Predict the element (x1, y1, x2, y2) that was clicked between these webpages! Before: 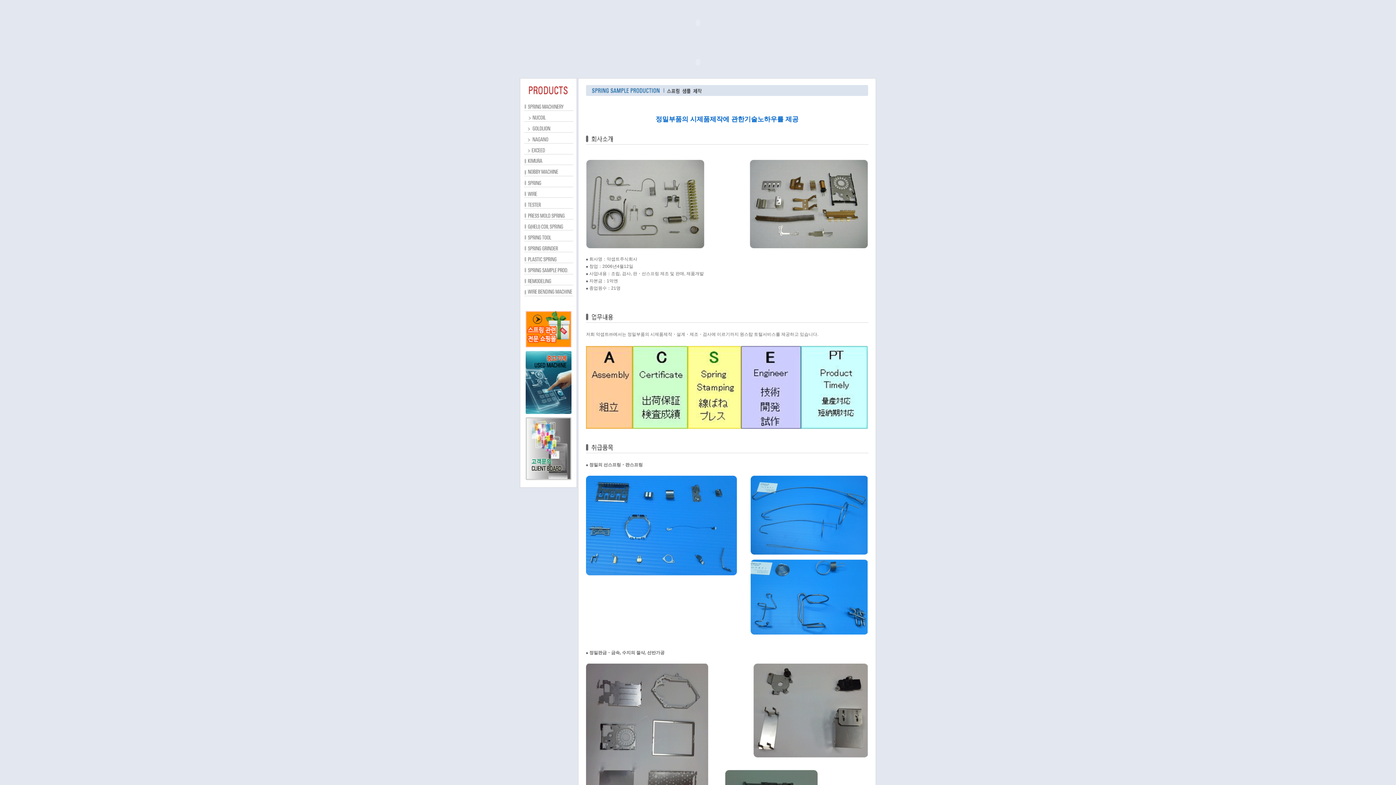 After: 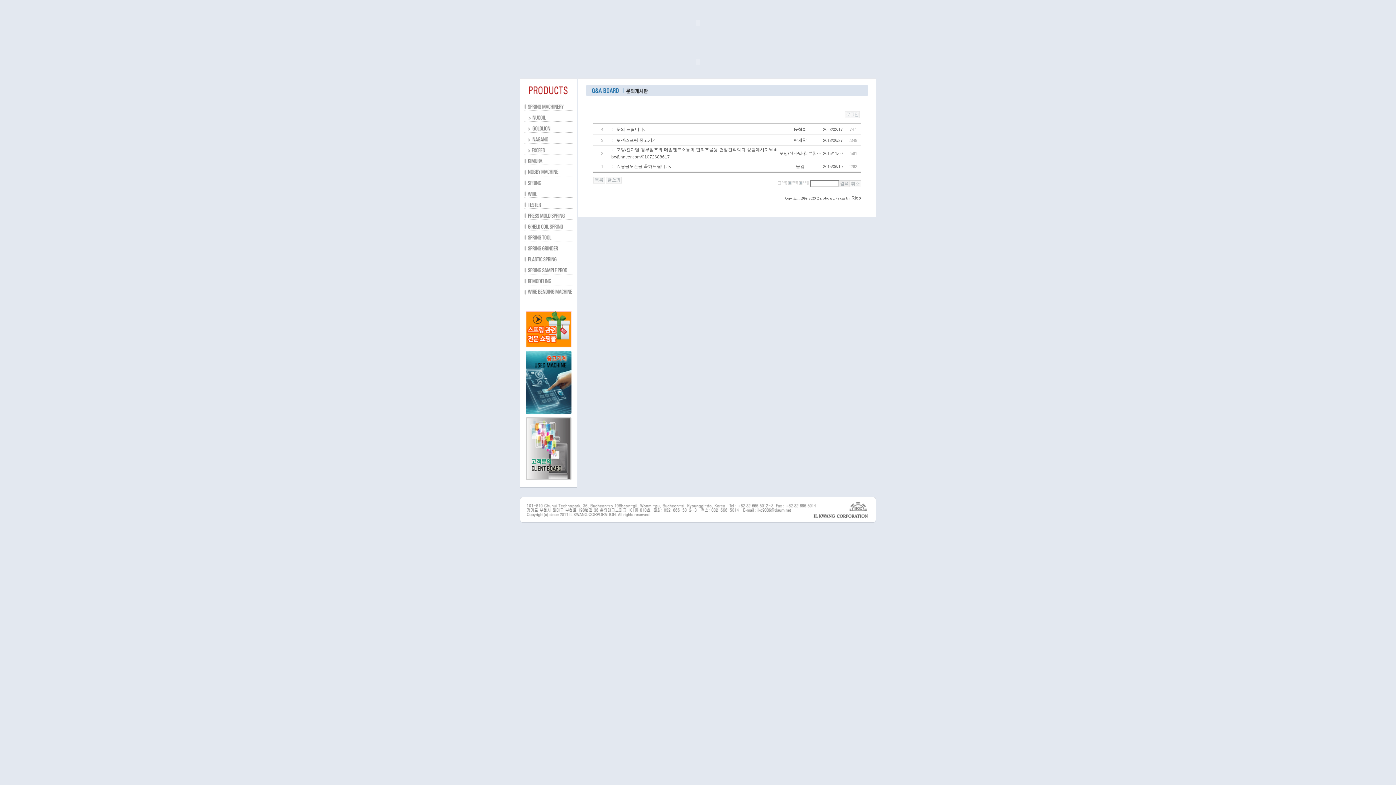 Action: bbox: (525, 476, 571, 481)